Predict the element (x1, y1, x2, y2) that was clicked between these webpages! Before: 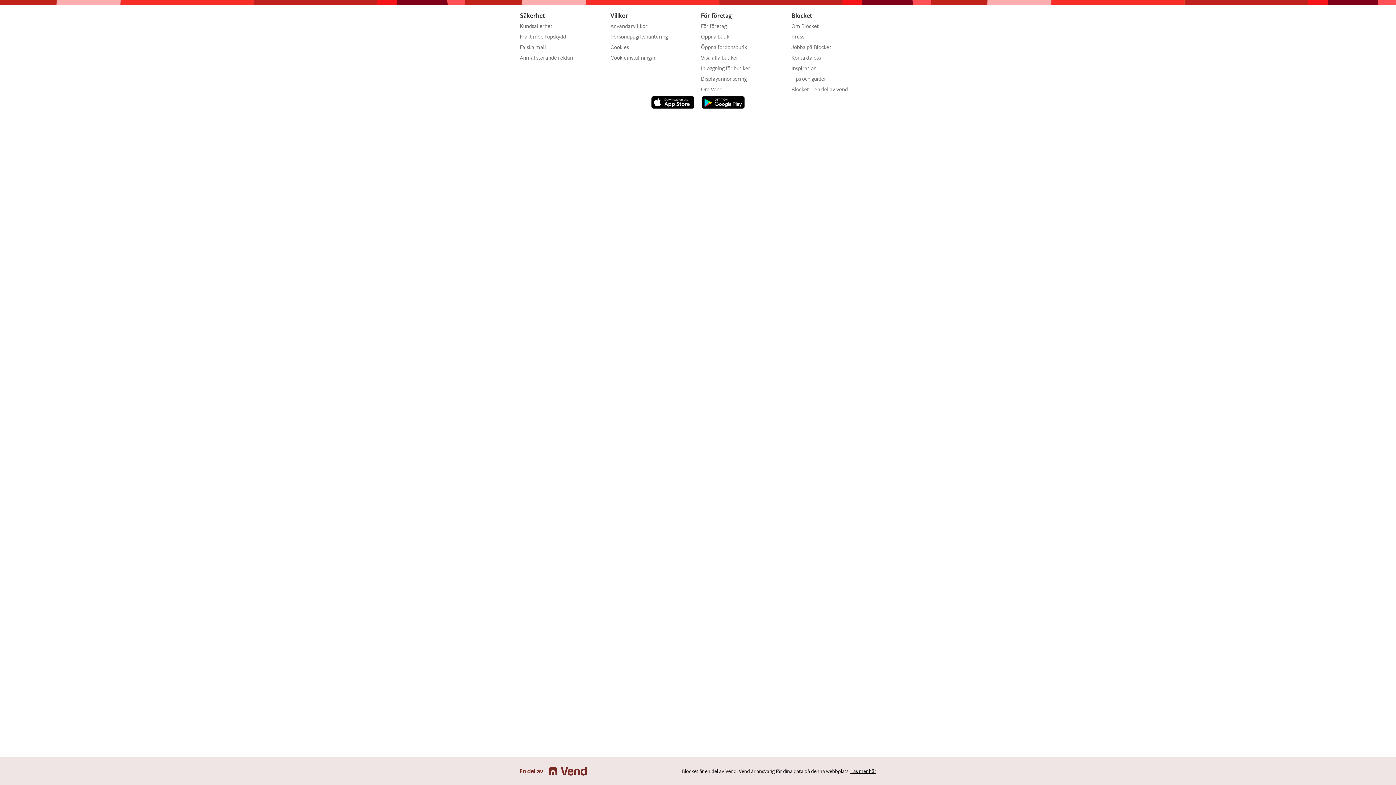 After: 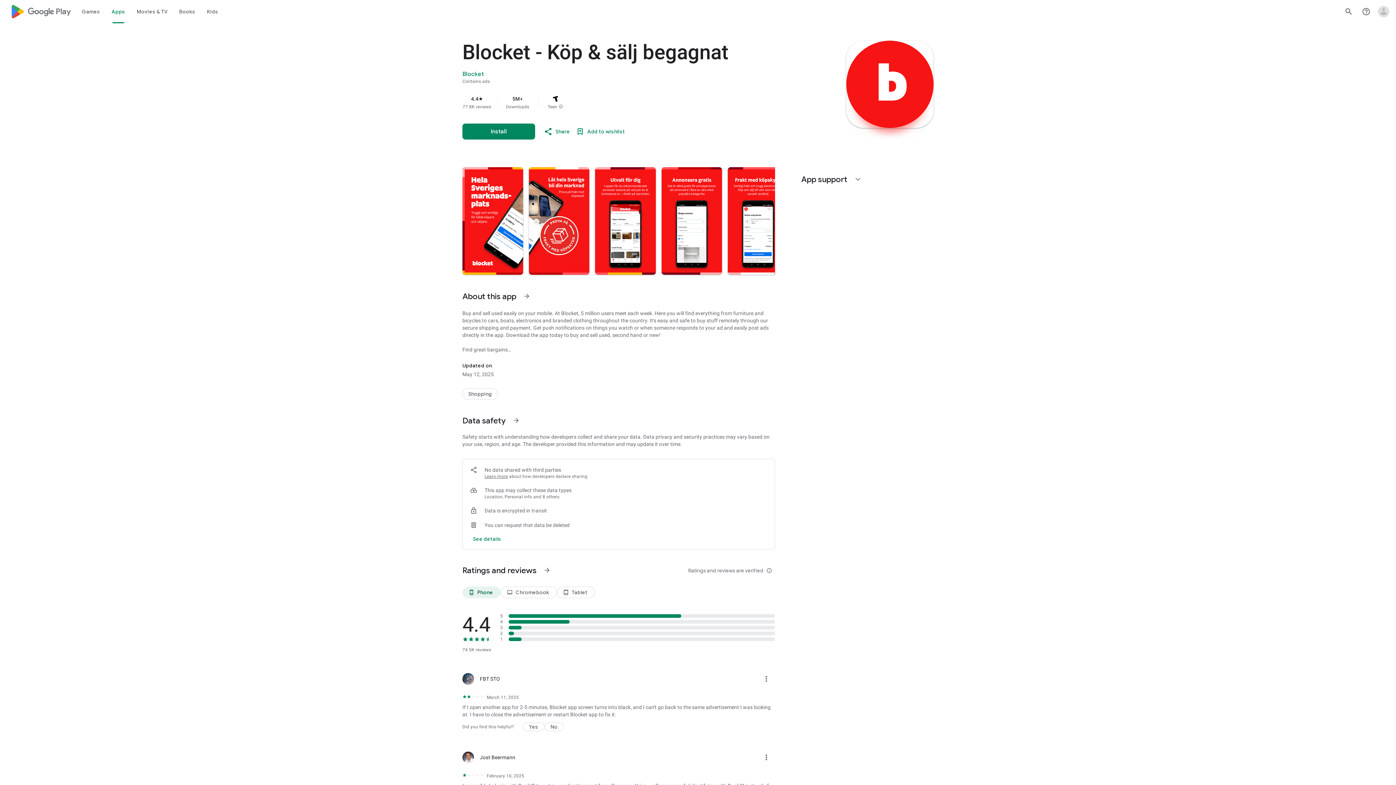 Action: bbox: (701, 96, 744, 110)